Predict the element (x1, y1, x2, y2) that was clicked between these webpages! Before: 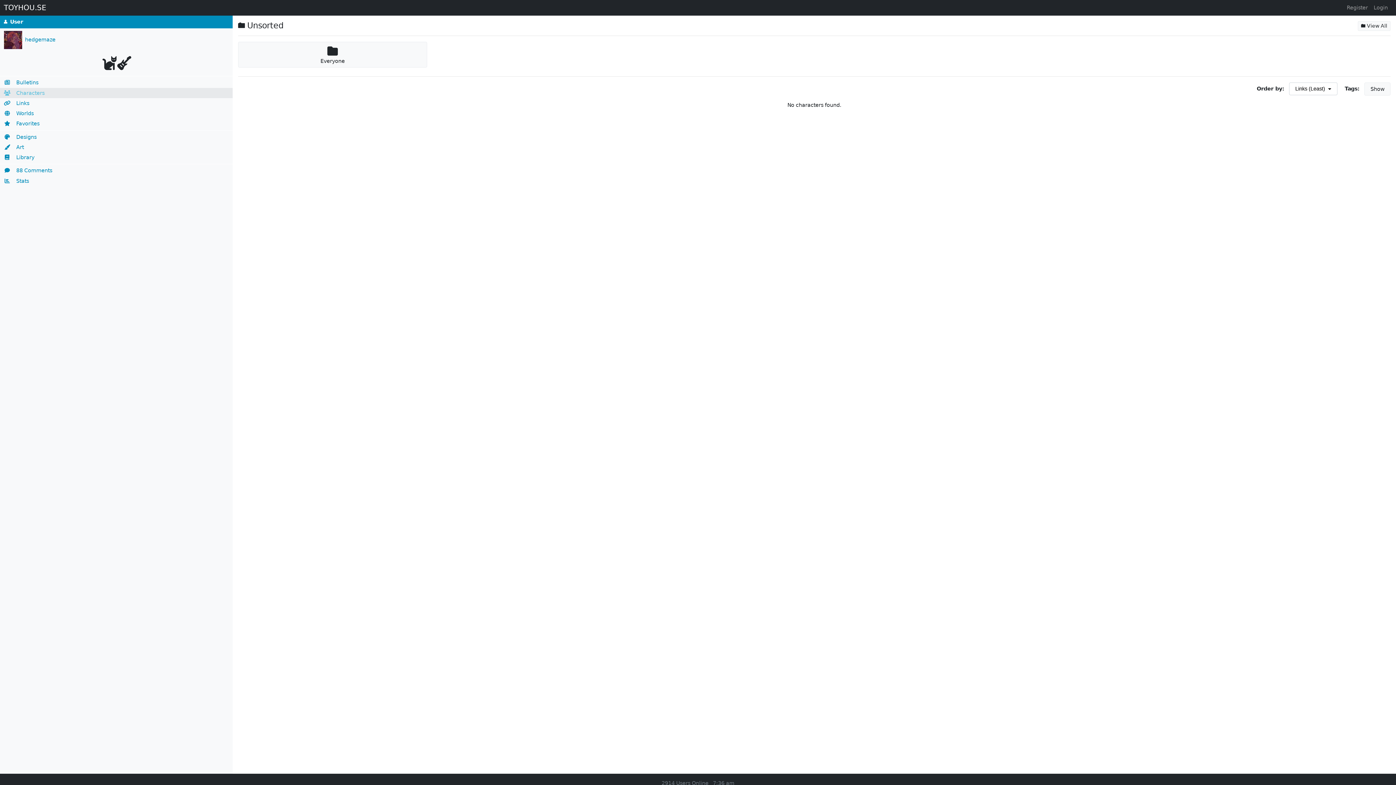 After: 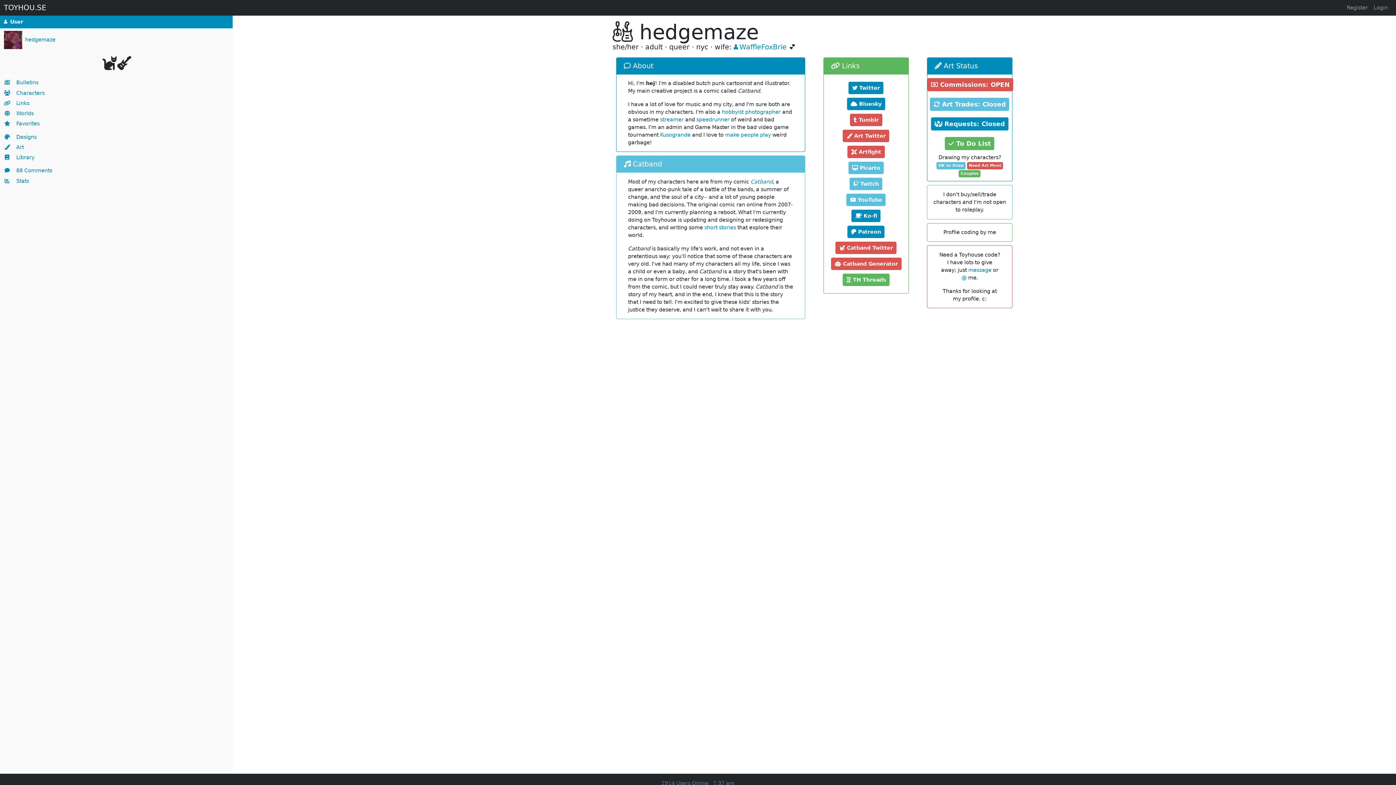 Action: bbox: (0, 28, 232, 51) label: hedgemaze